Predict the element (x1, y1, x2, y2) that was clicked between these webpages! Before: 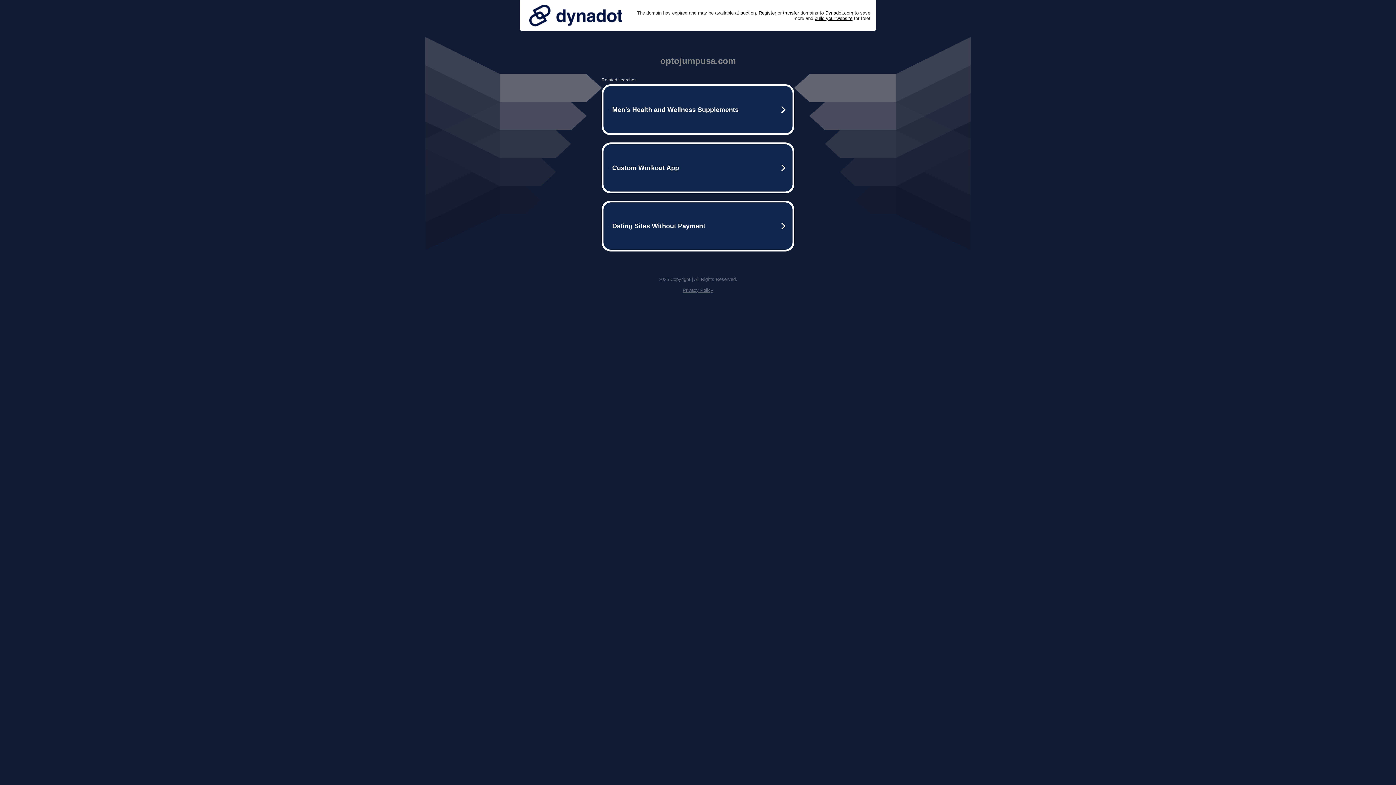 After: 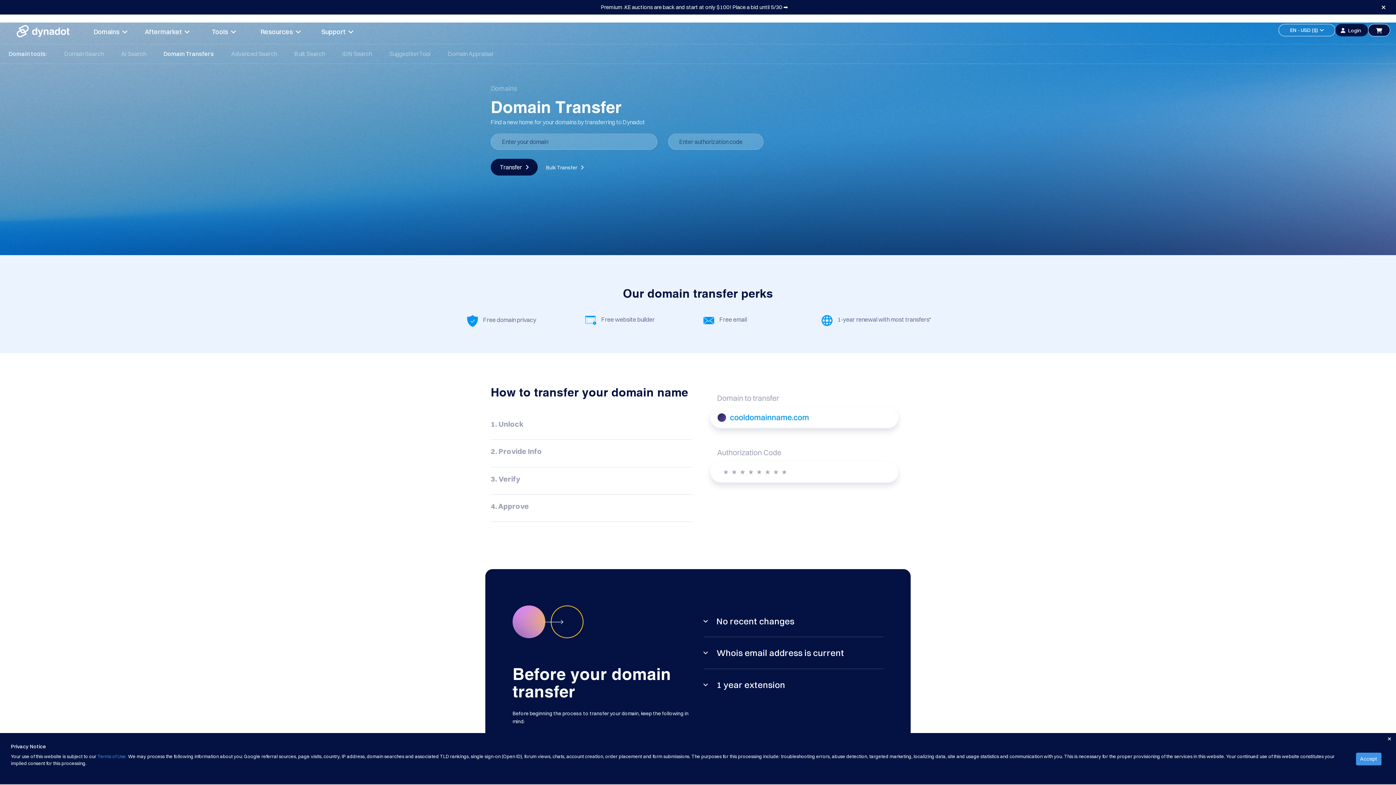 Action: bbox: (783, 10, 799, 15) label: transfer